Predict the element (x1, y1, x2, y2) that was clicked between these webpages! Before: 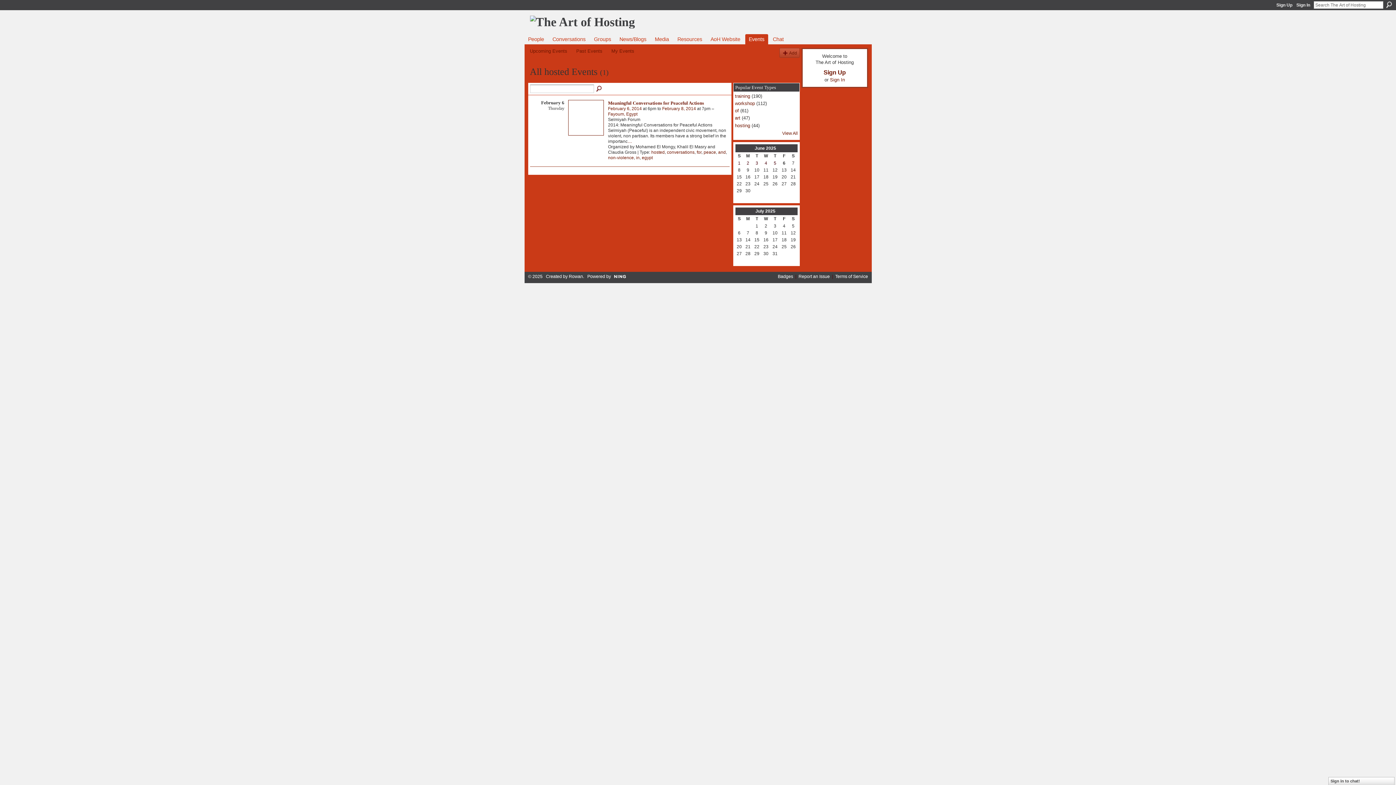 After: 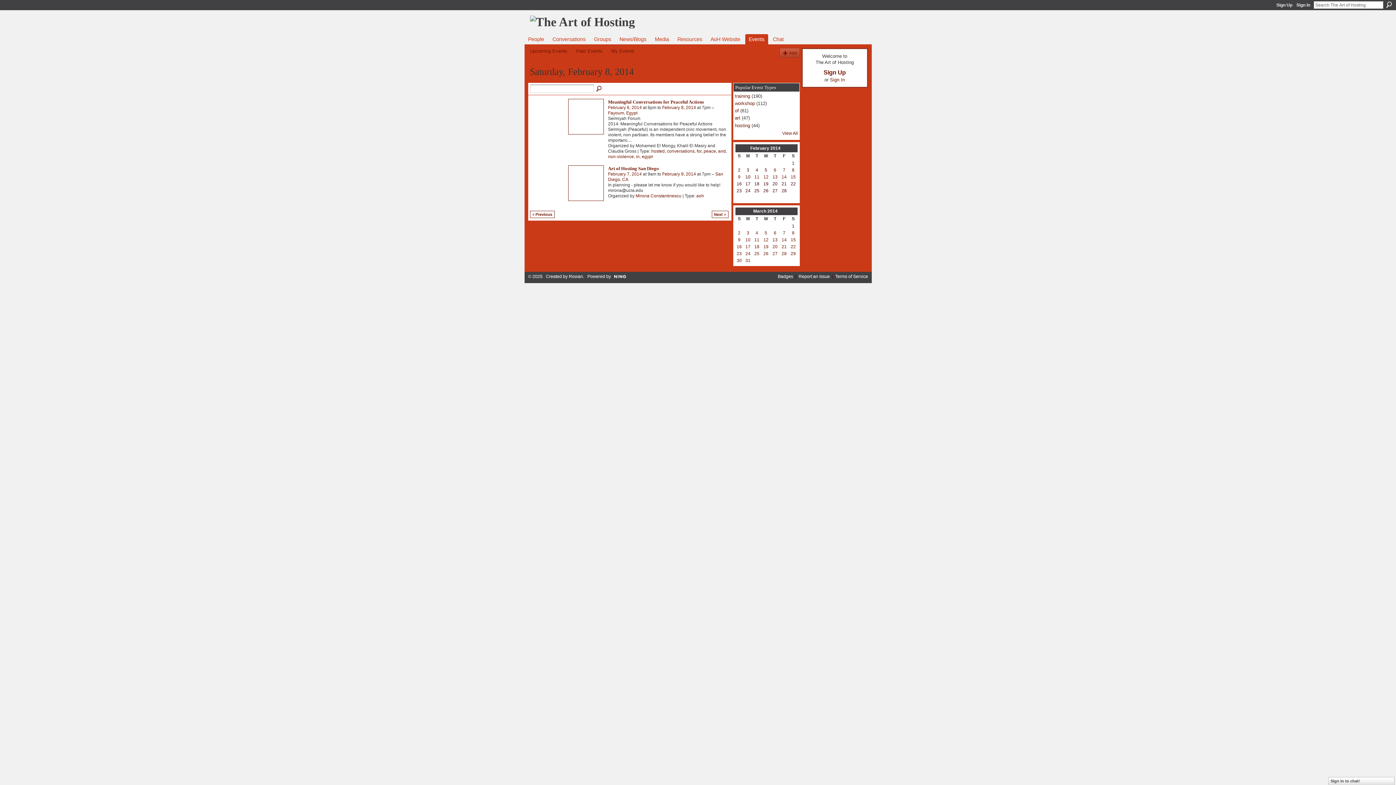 Action: bbox: (662, 106, 696, 111) label: February 8, 2014